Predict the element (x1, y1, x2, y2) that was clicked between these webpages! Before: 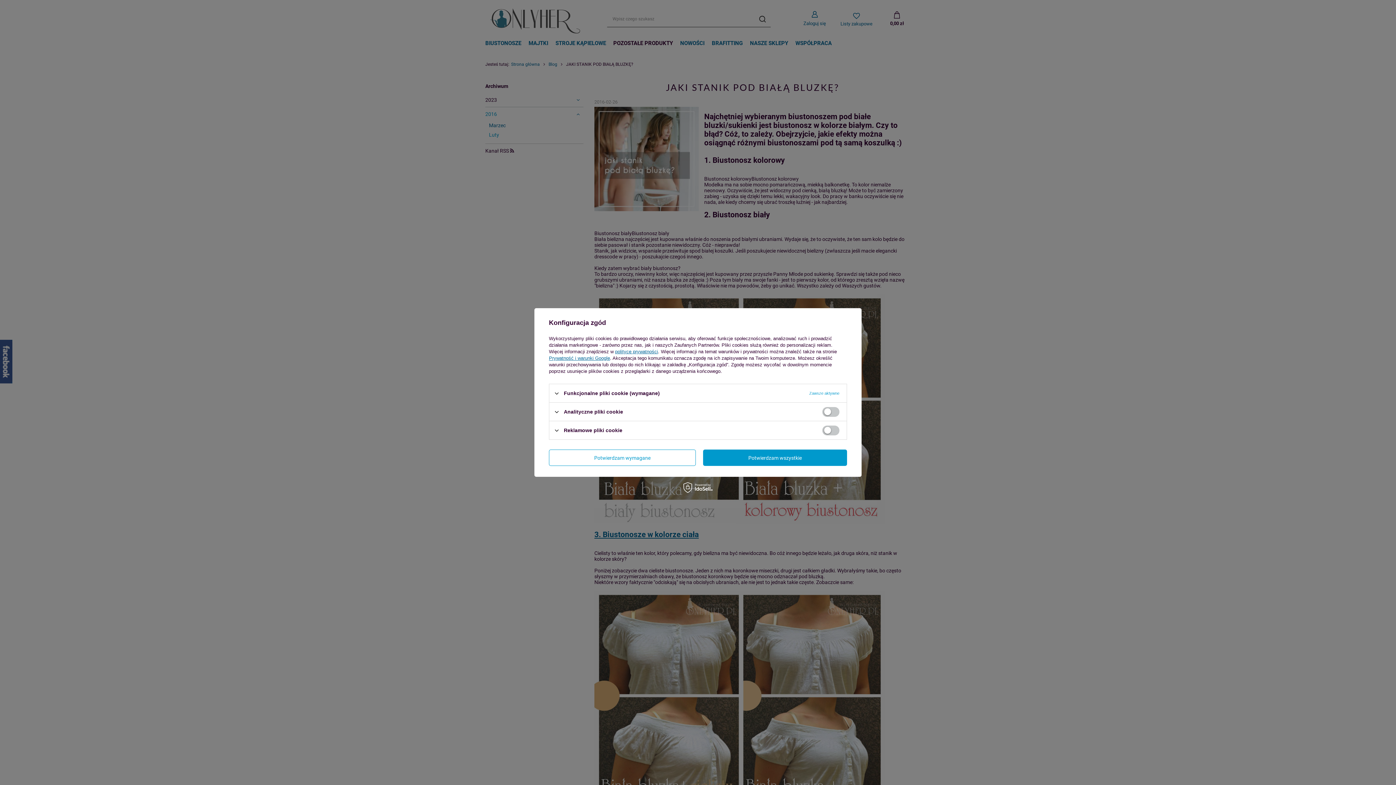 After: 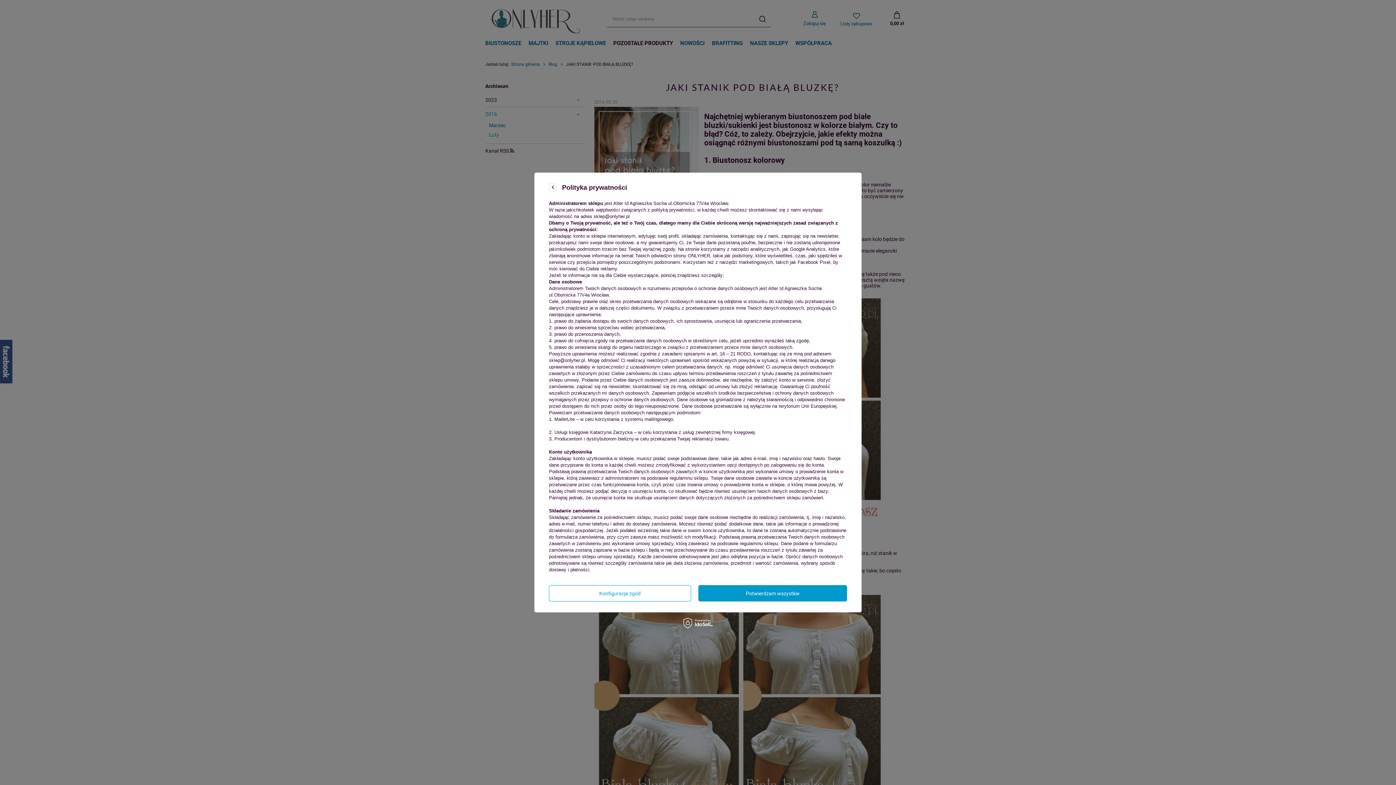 Action: label: polityce prywatności bbox: (615, 349, 658, 354)